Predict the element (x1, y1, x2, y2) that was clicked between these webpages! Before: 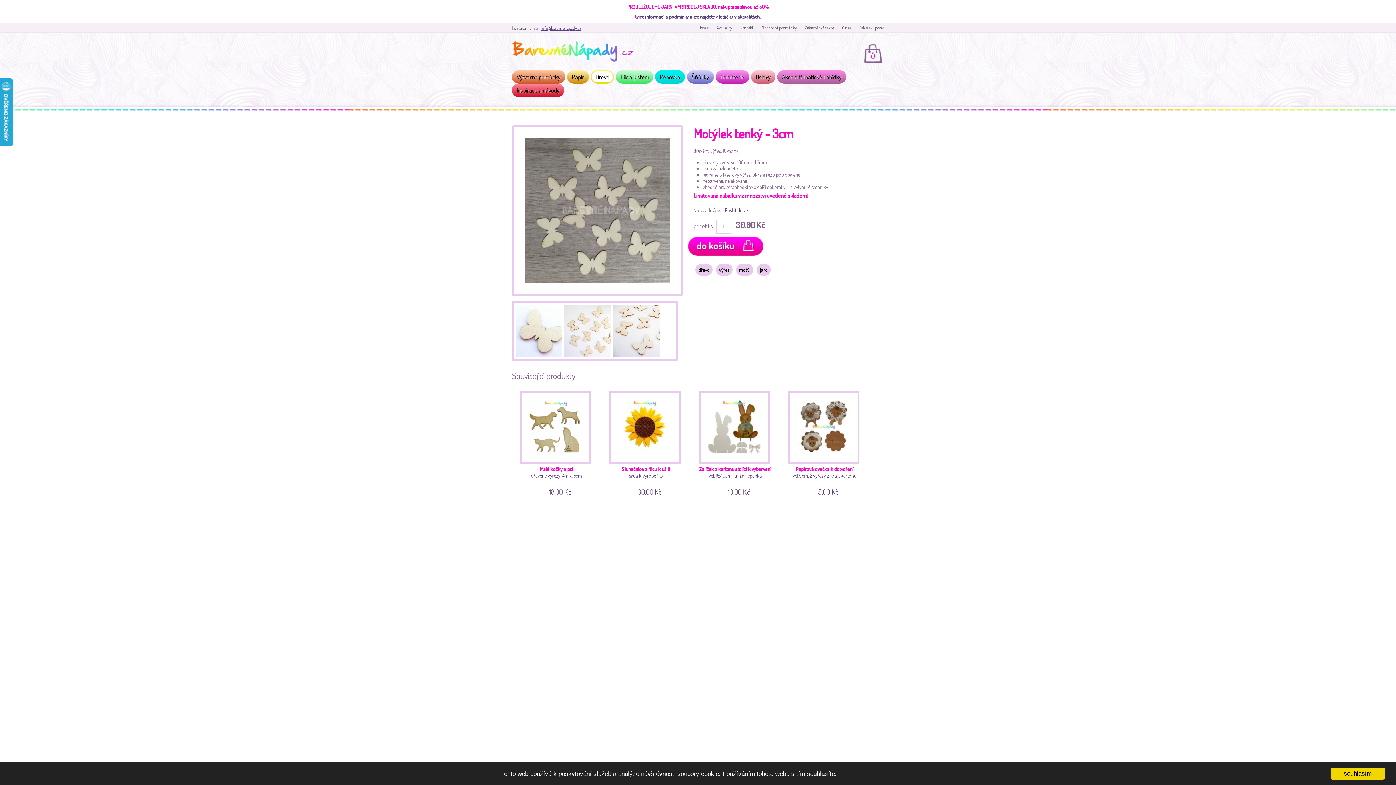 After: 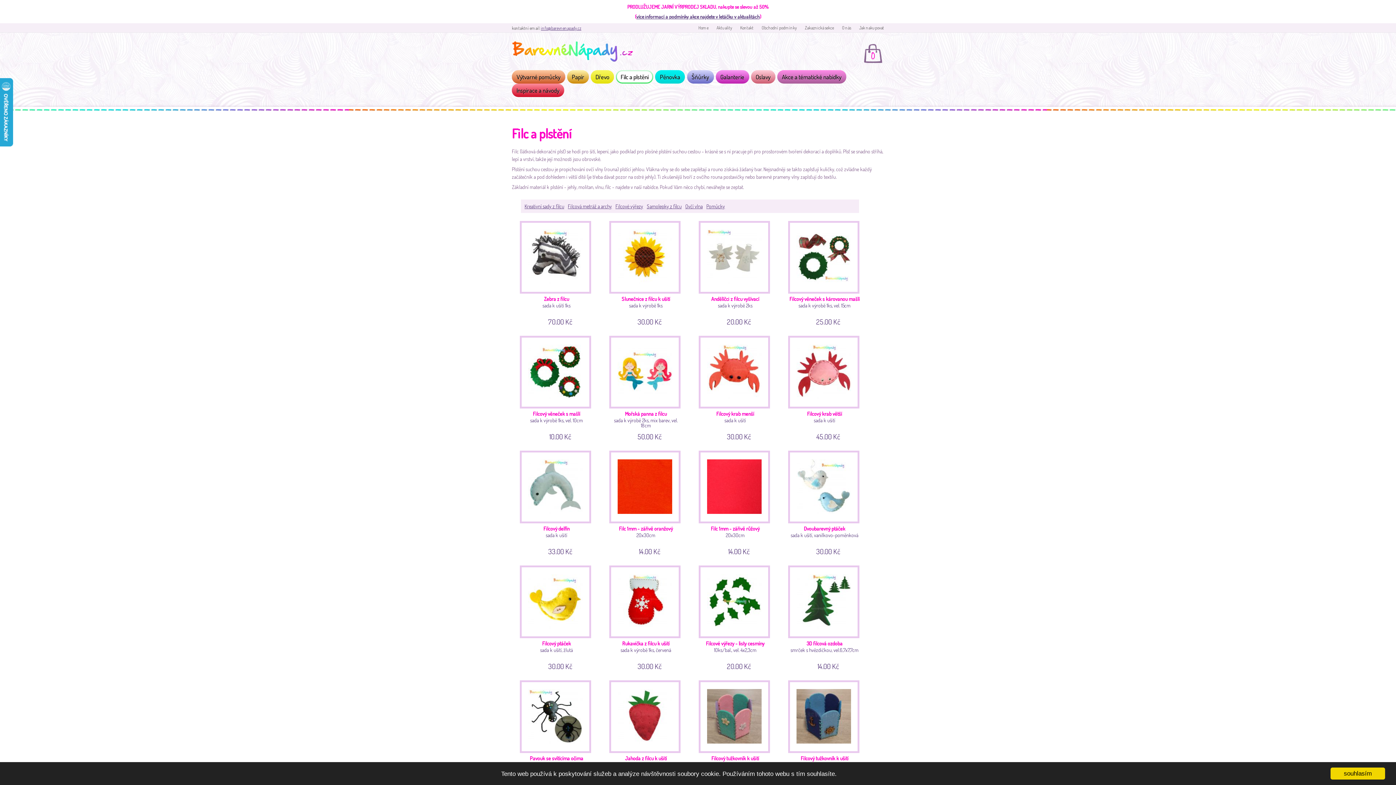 Action: label: Filc a plstění bbox: (617, 71, 652, 82)